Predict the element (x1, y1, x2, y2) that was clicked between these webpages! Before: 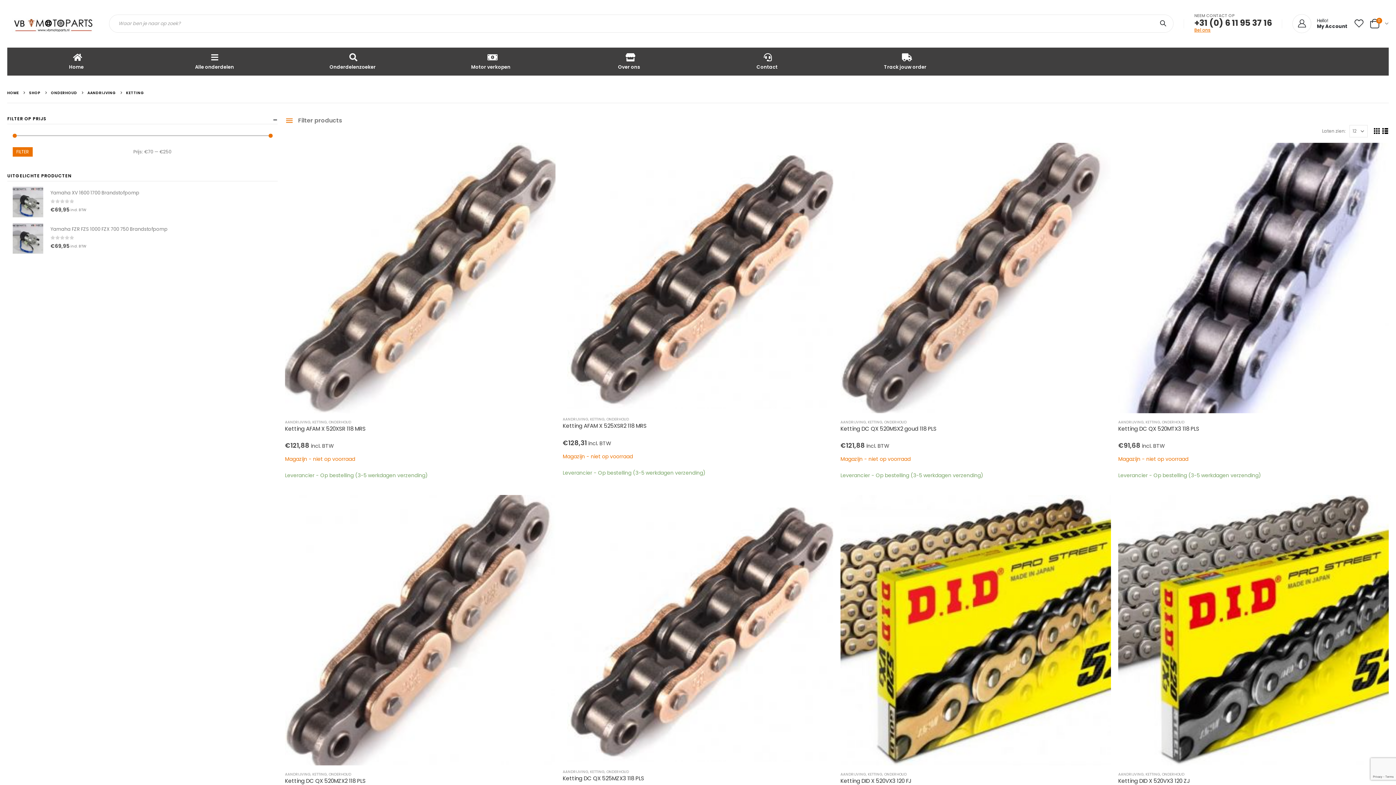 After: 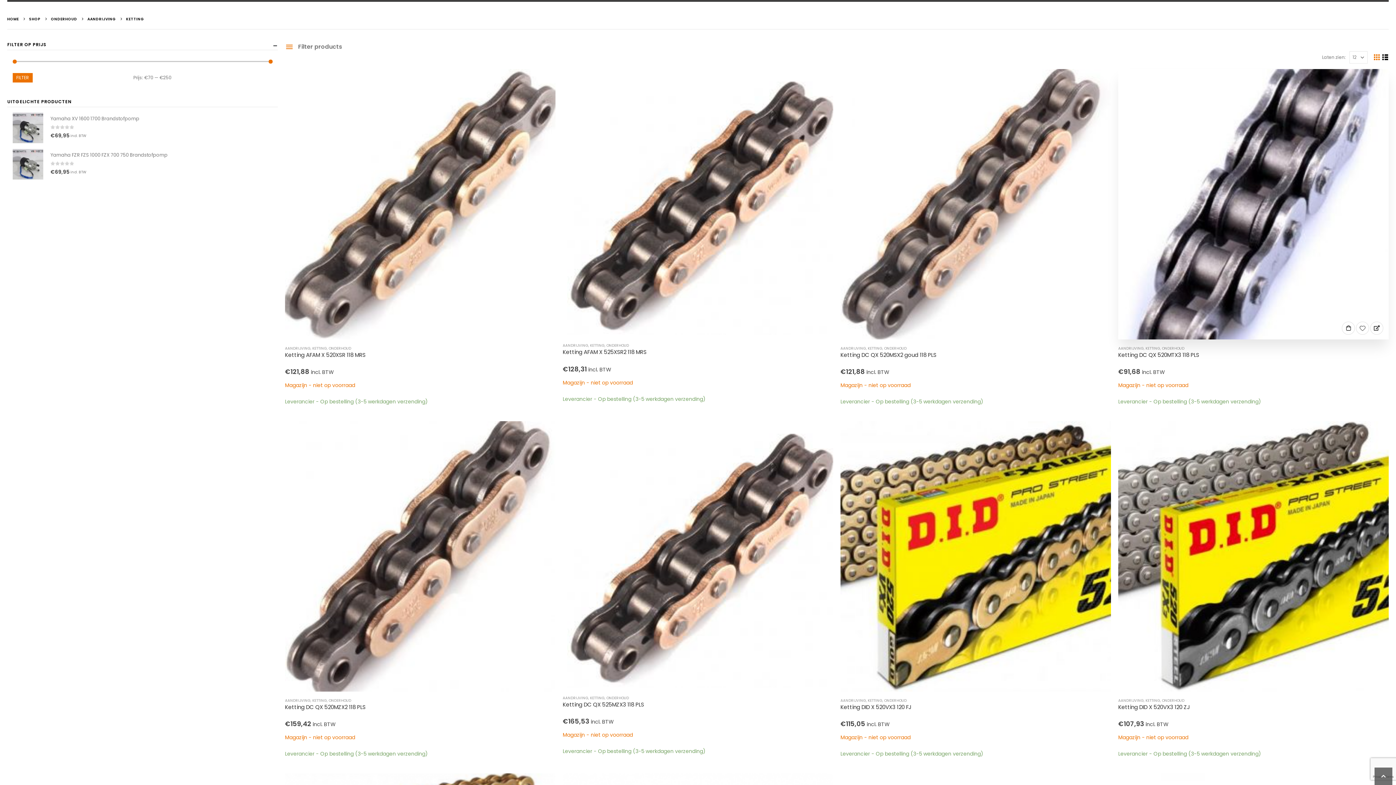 Action: bbox: (1373, 127, 1380, 134)